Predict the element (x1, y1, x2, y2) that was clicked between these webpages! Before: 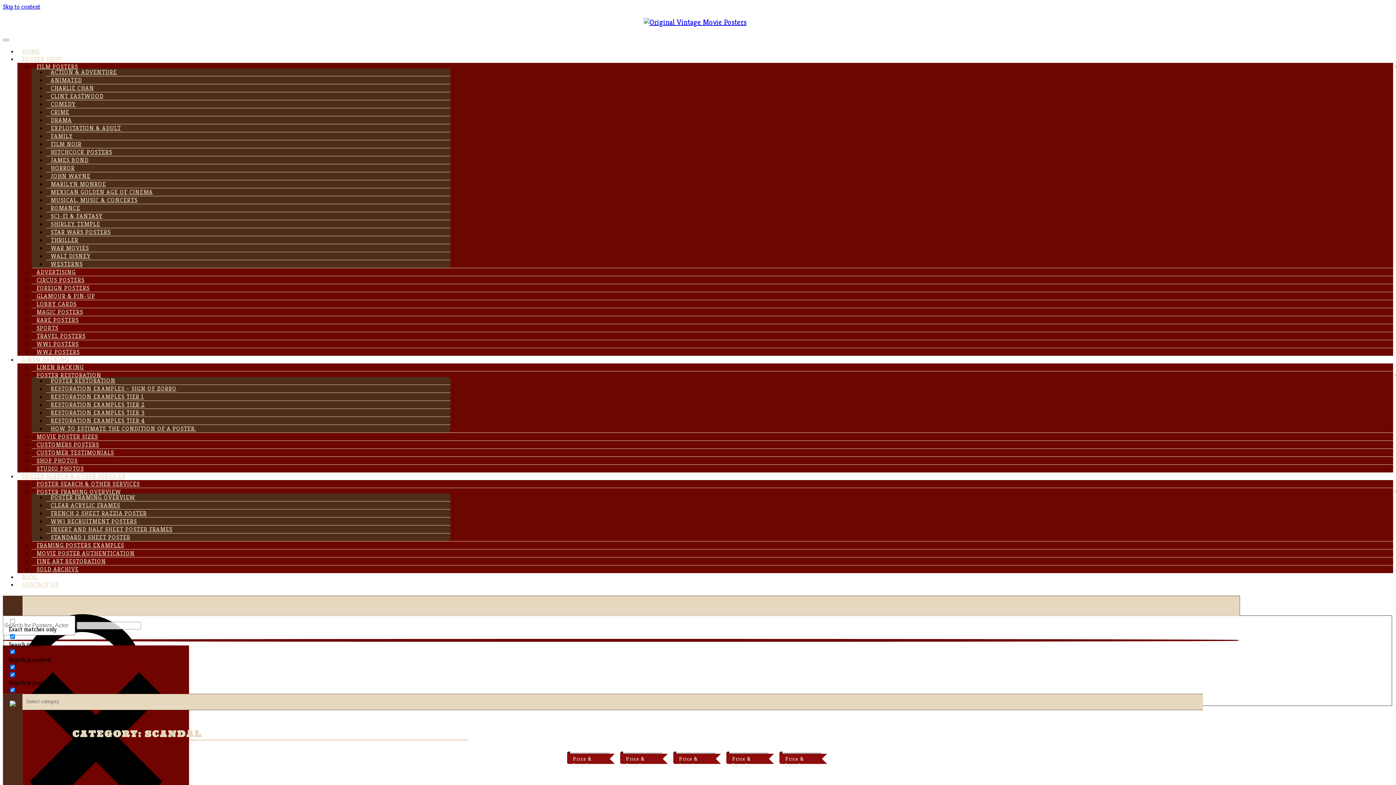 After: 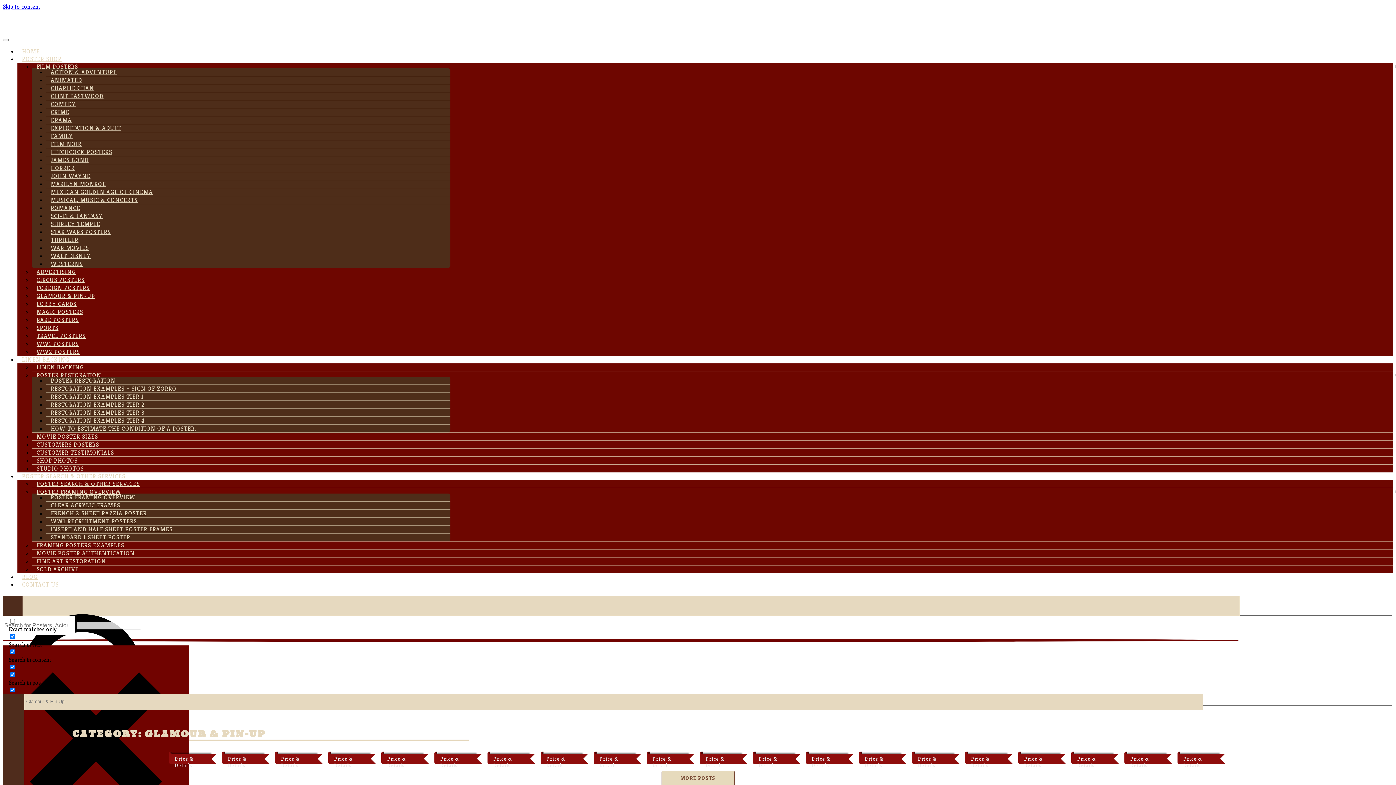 Action: label: GLAMOUR & PIN-UP bbox: (32, 289, 99, 302)